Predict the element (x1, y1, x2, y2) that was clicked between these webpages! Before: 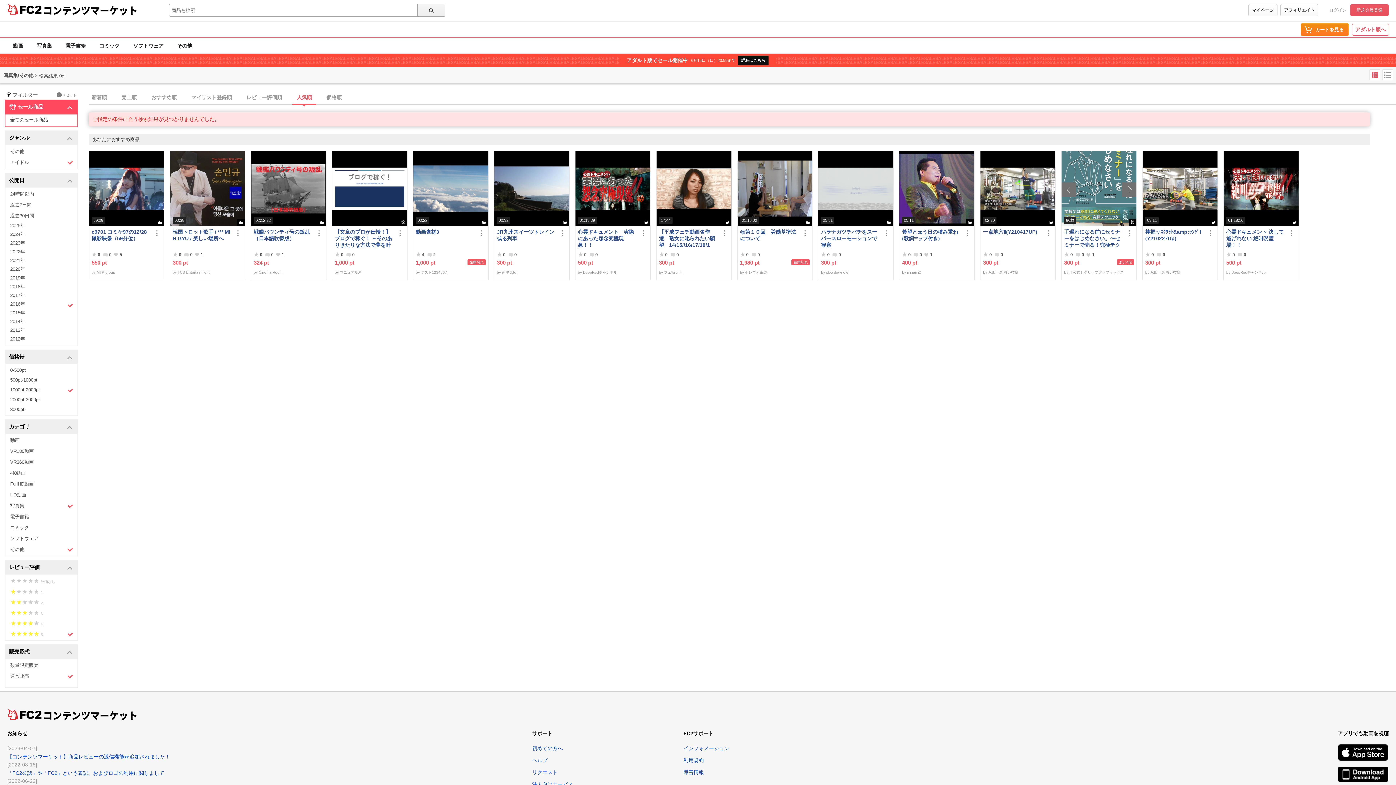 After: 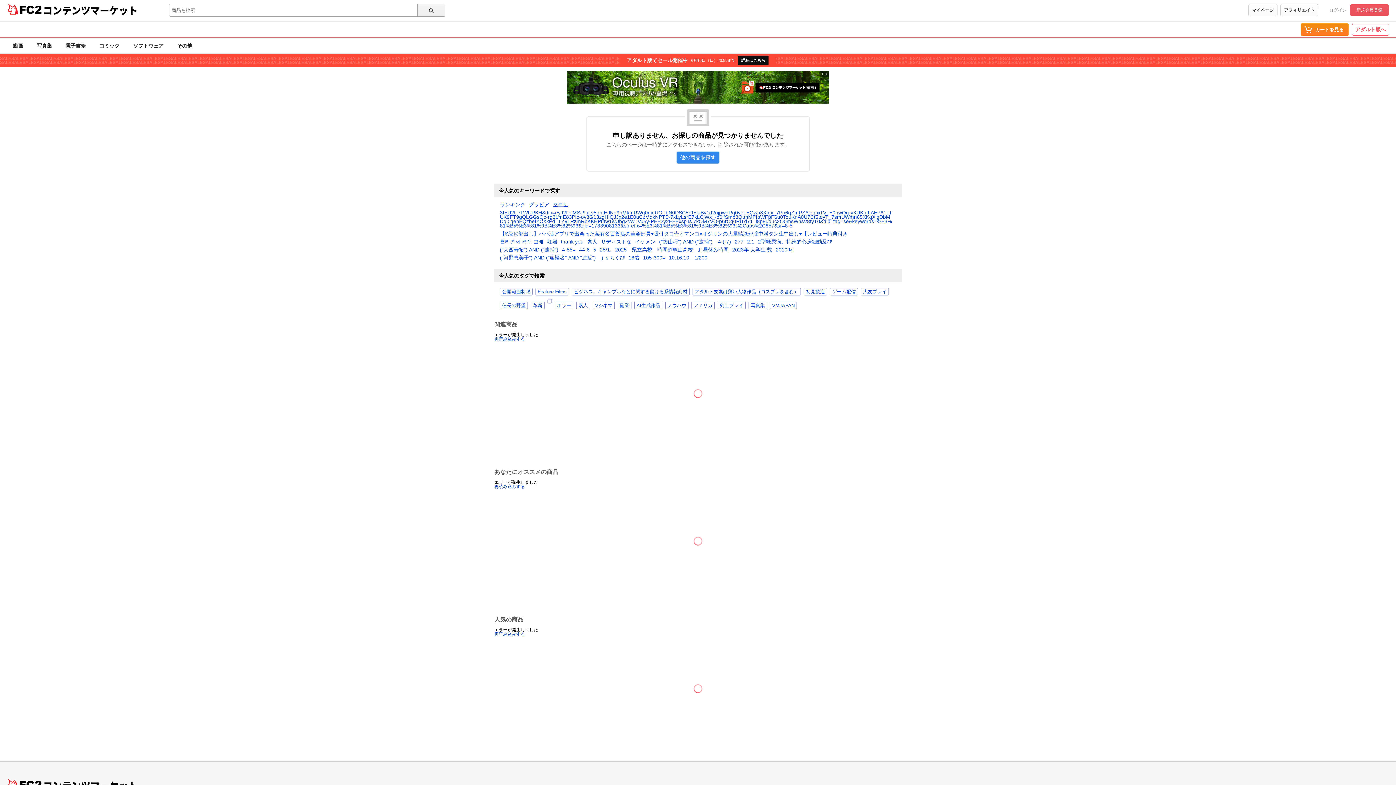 Action: bbox: (89, 151, 163, 226) label: 59:09